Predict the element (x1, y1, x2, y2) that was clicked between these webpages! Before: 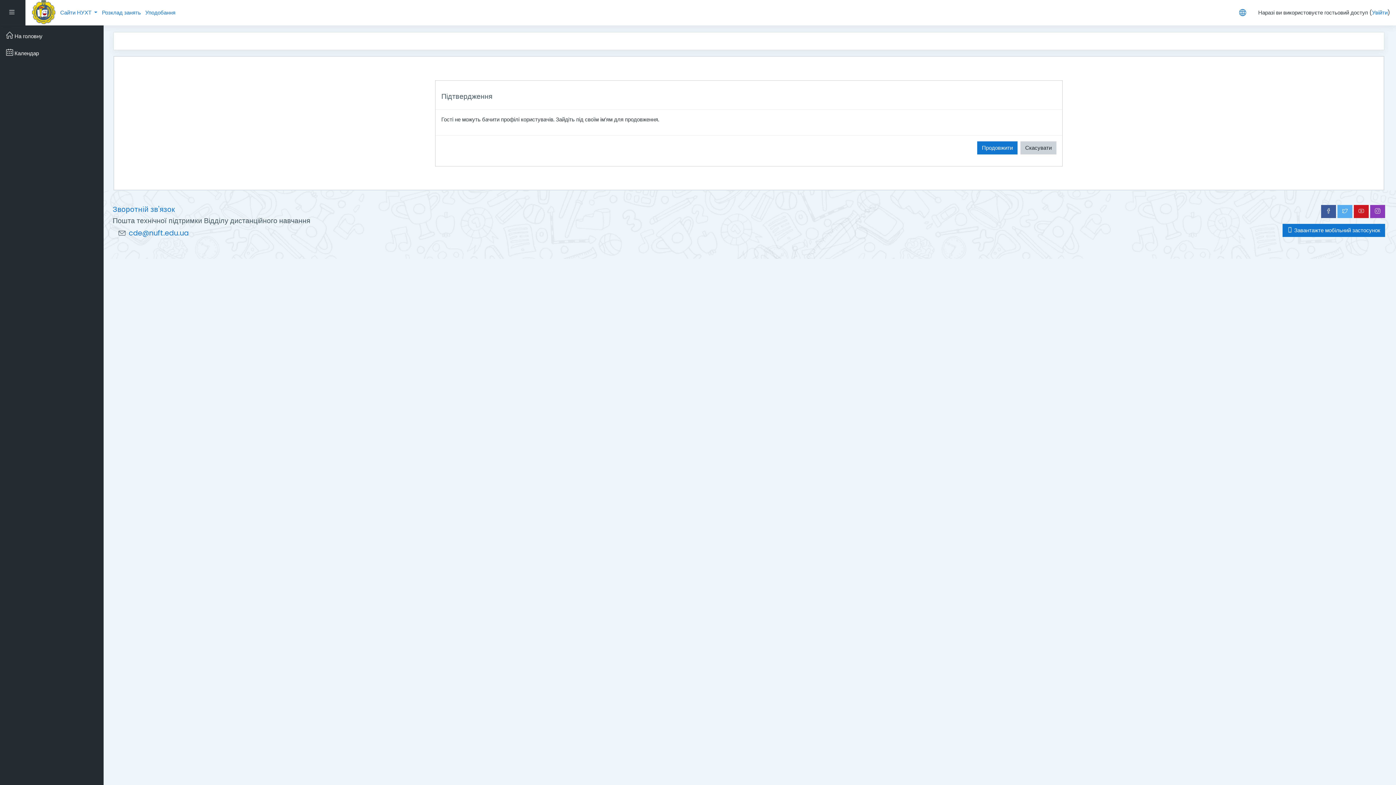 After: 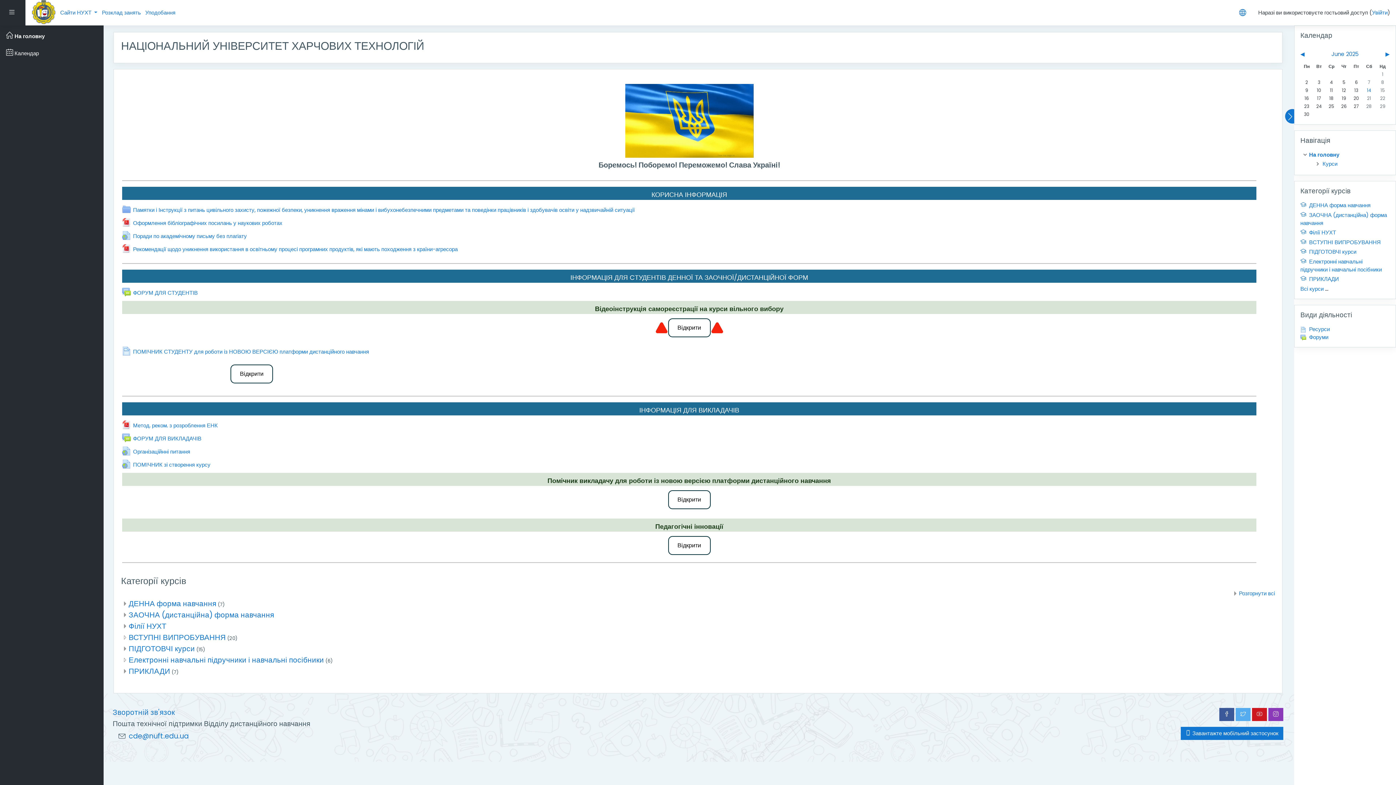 Action: bbox: (31, 0, 55, 25)